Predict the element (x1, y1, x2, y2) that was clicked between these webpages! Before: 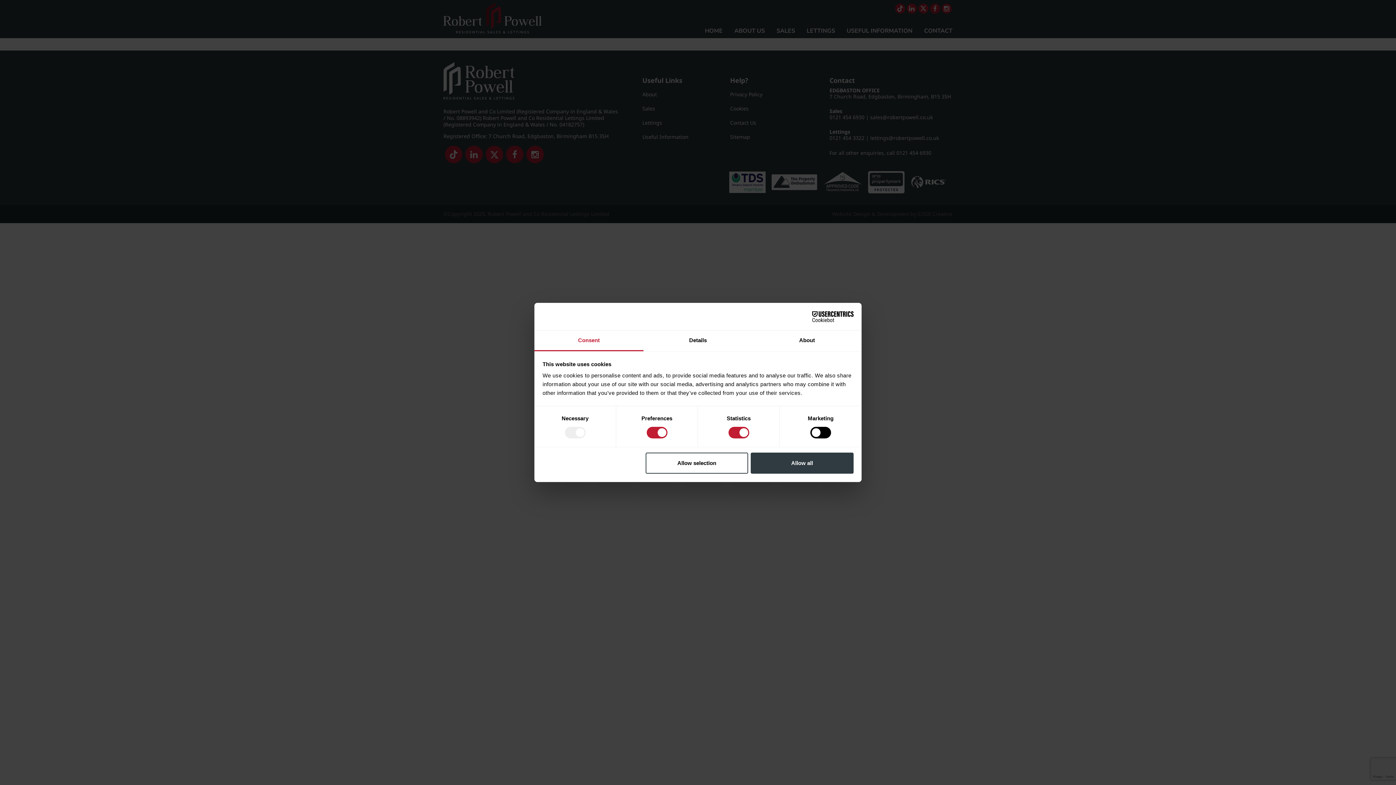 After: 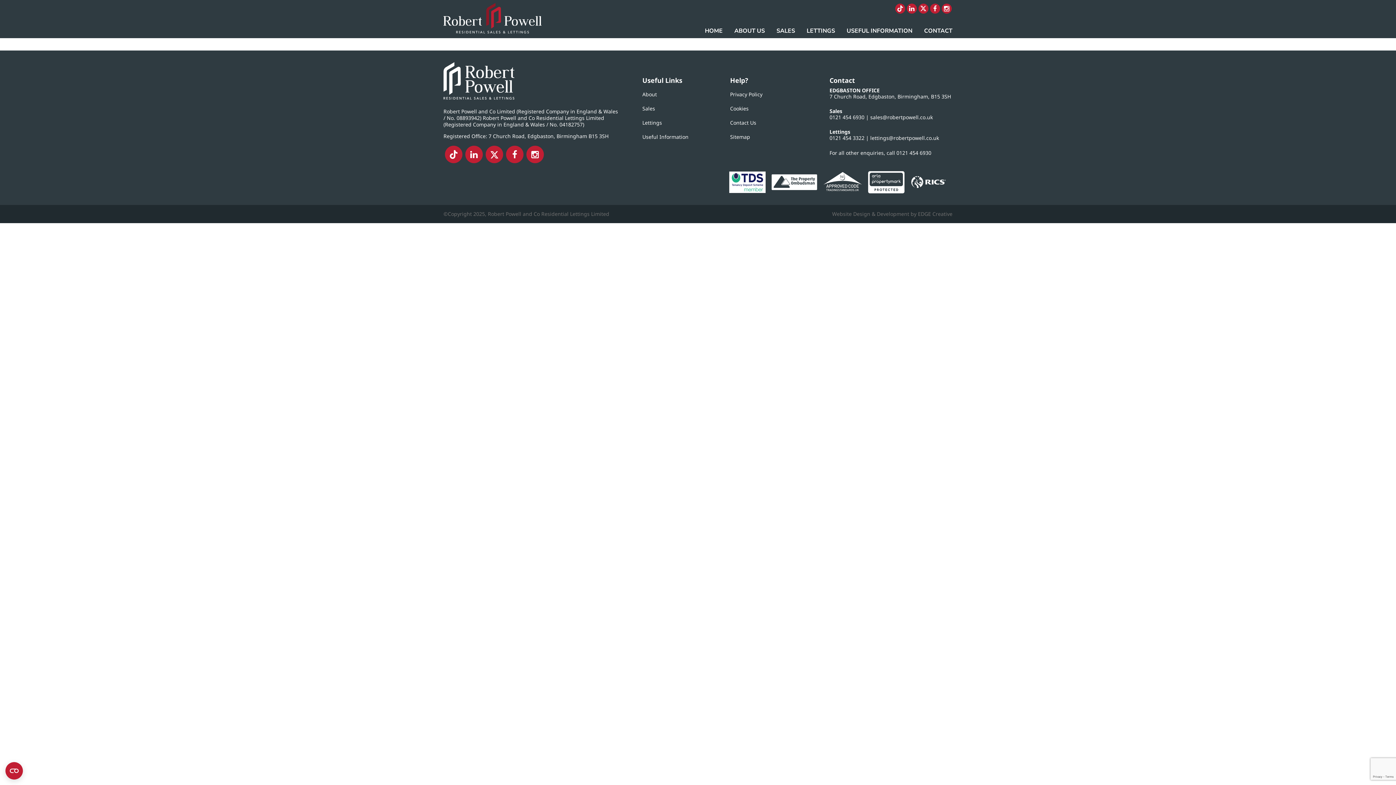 Action: label: Allow all bbox: (751, 452, 853, 473)